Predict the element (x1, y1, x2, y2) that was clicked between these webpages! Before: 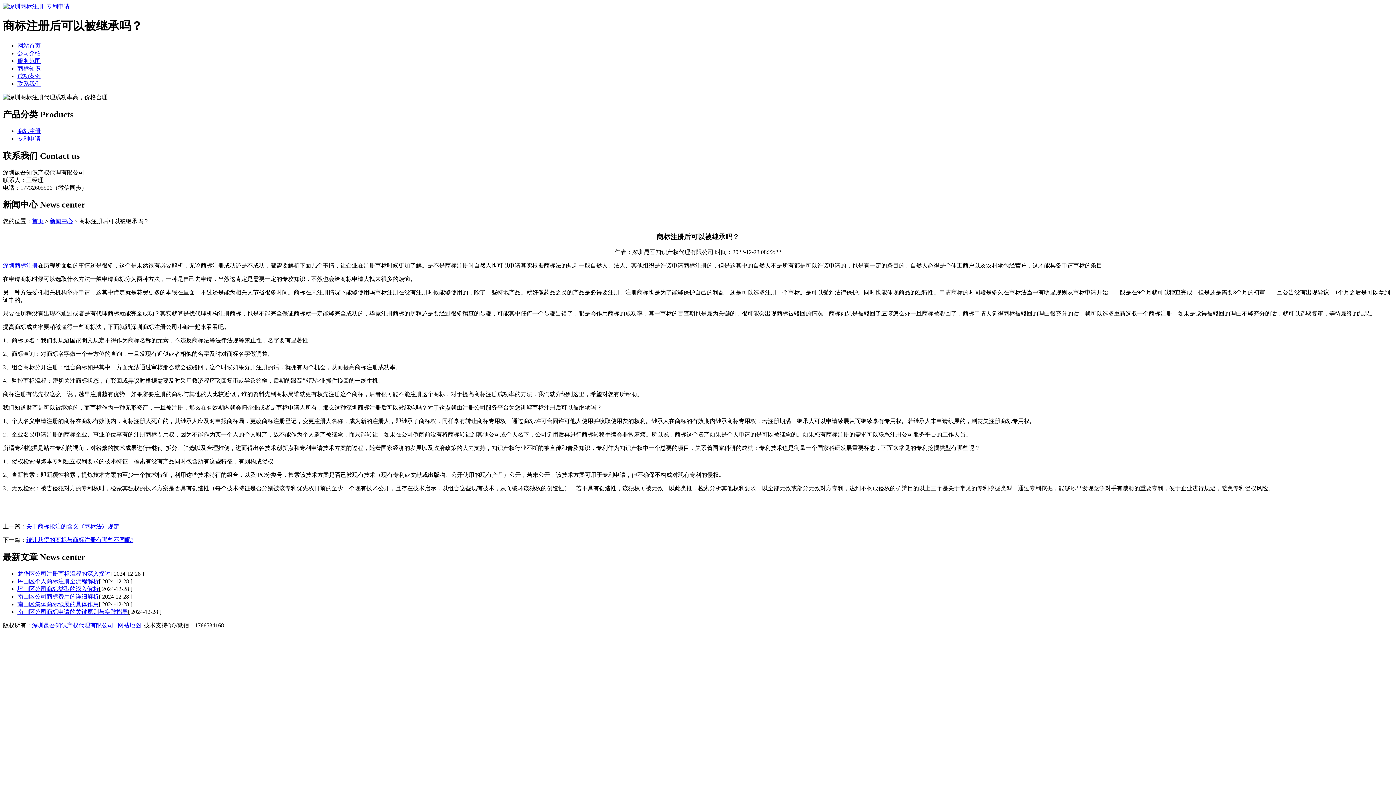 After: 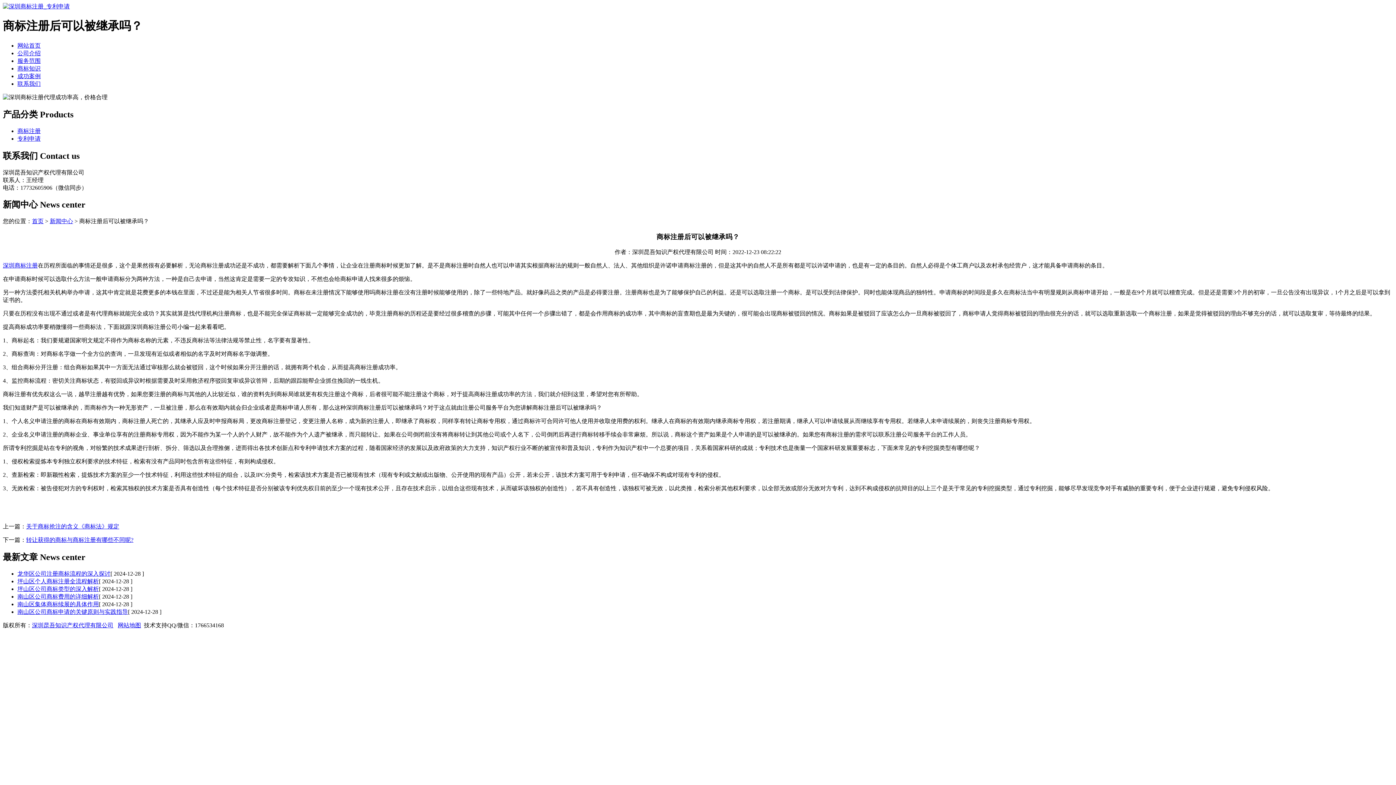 Action: bbox: (2, 109, 37, 119) label: 产品分类